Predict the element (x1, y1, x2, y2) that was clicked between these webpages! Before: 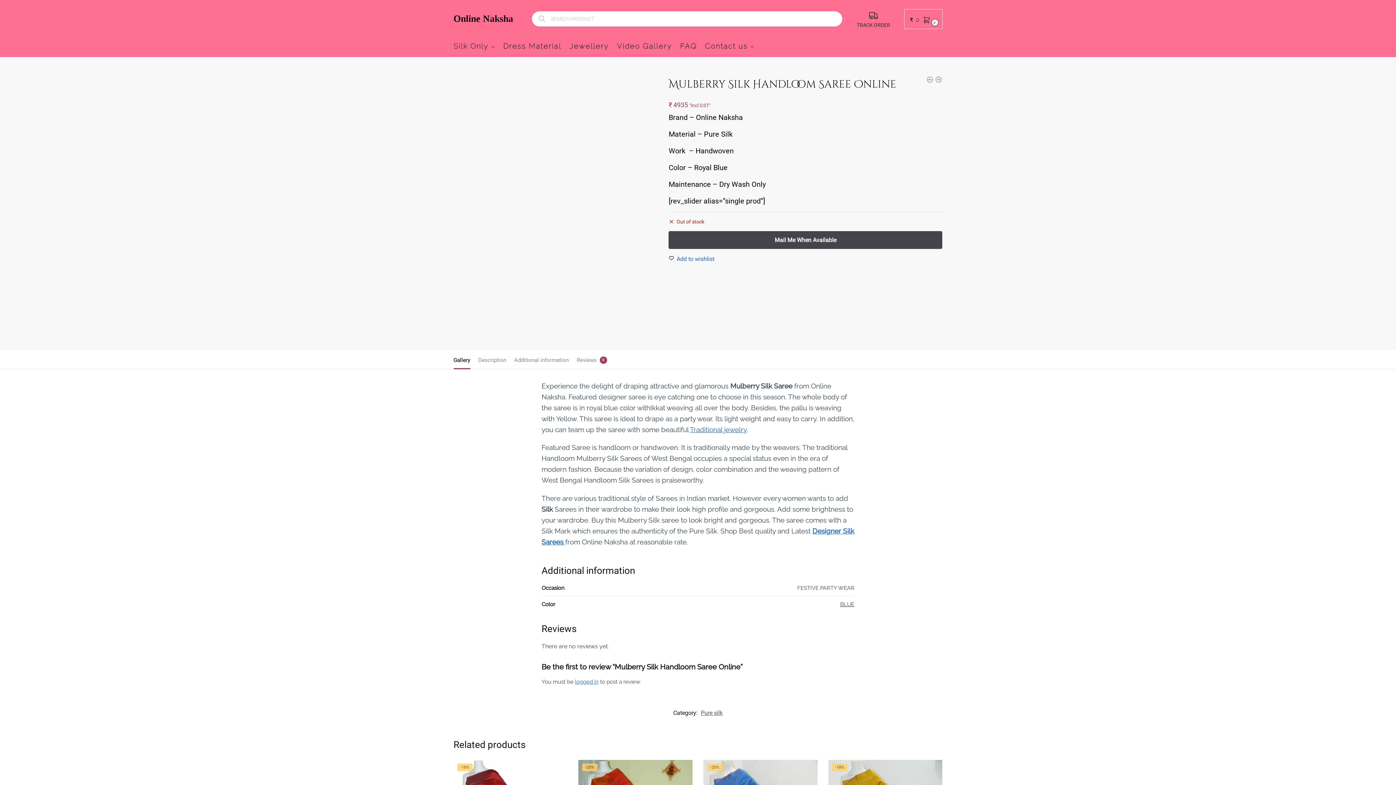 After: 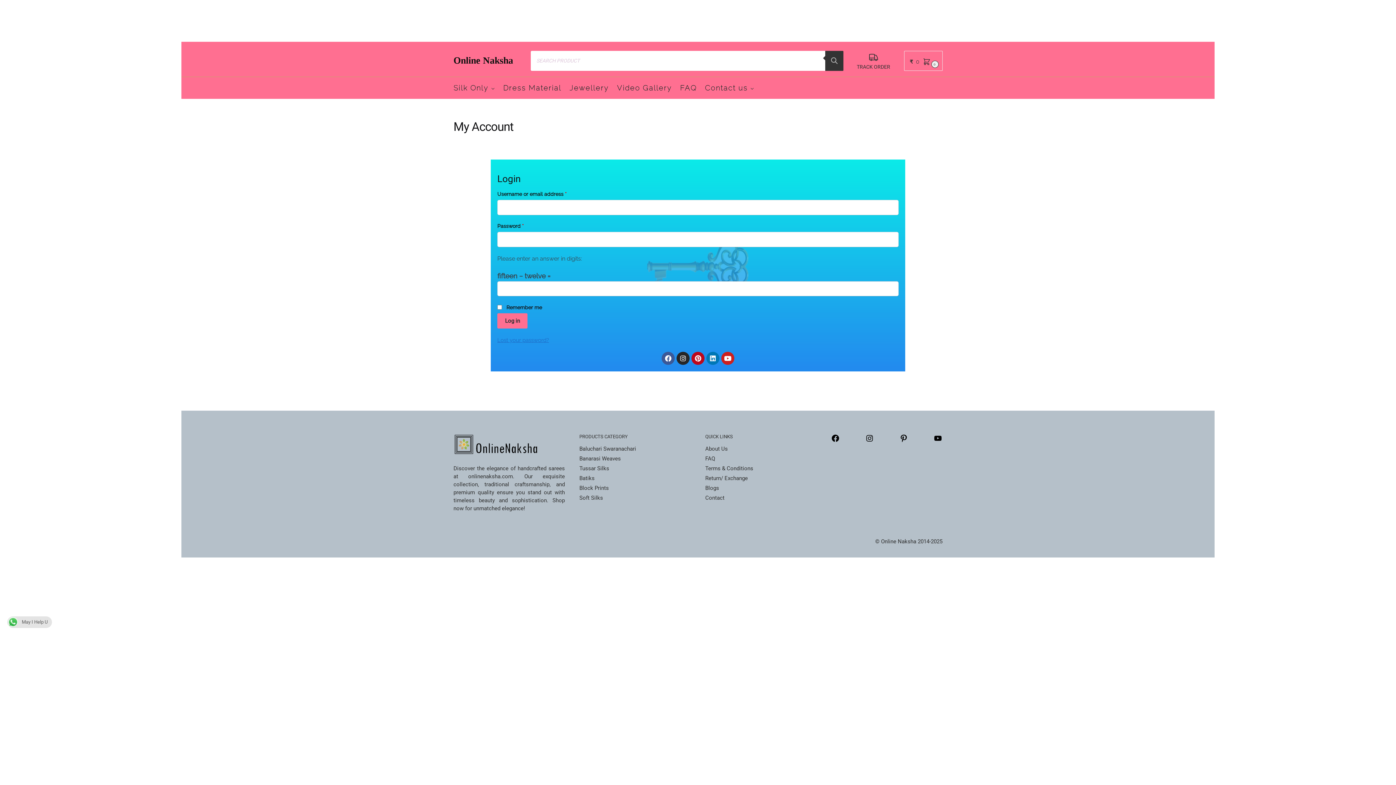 Action: bbox: (575, 678, 598, 685) label: logged in